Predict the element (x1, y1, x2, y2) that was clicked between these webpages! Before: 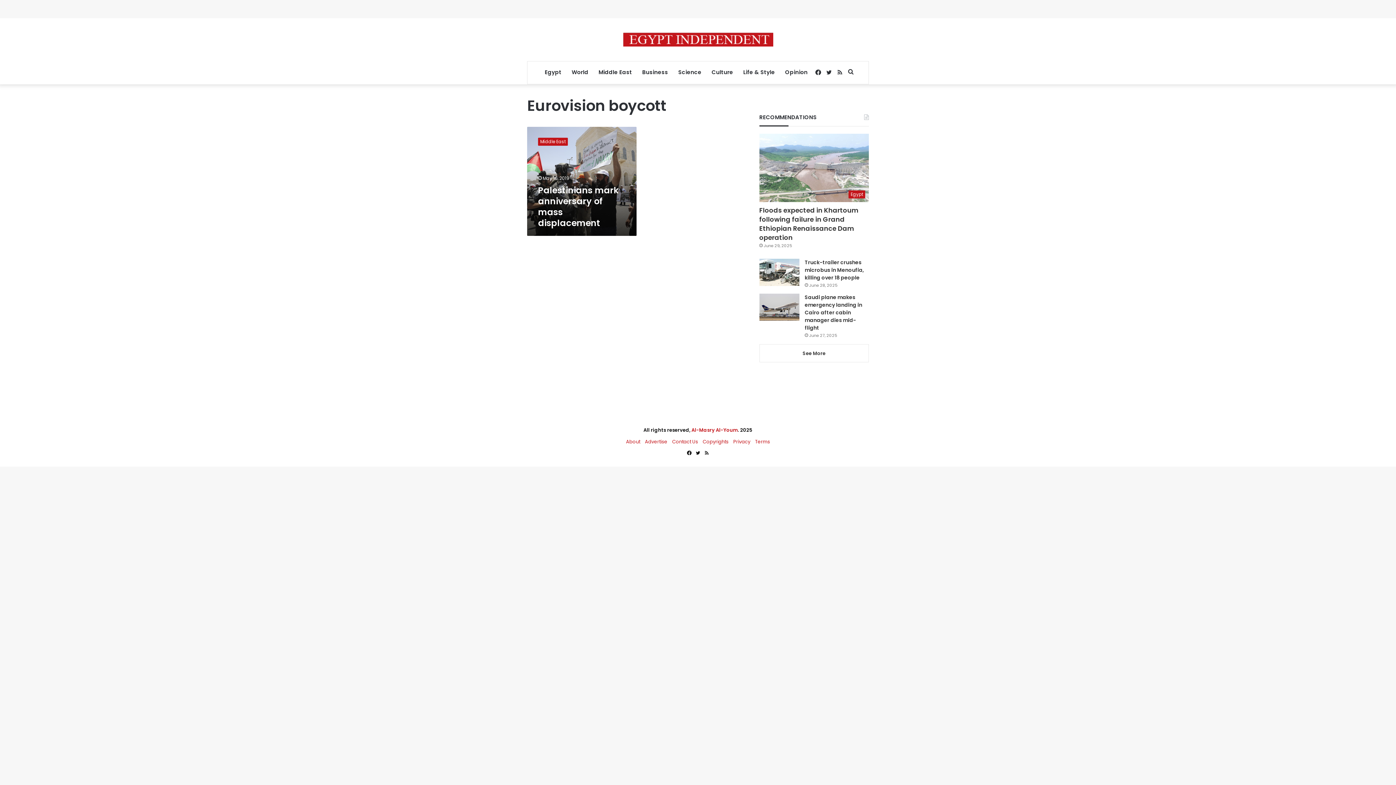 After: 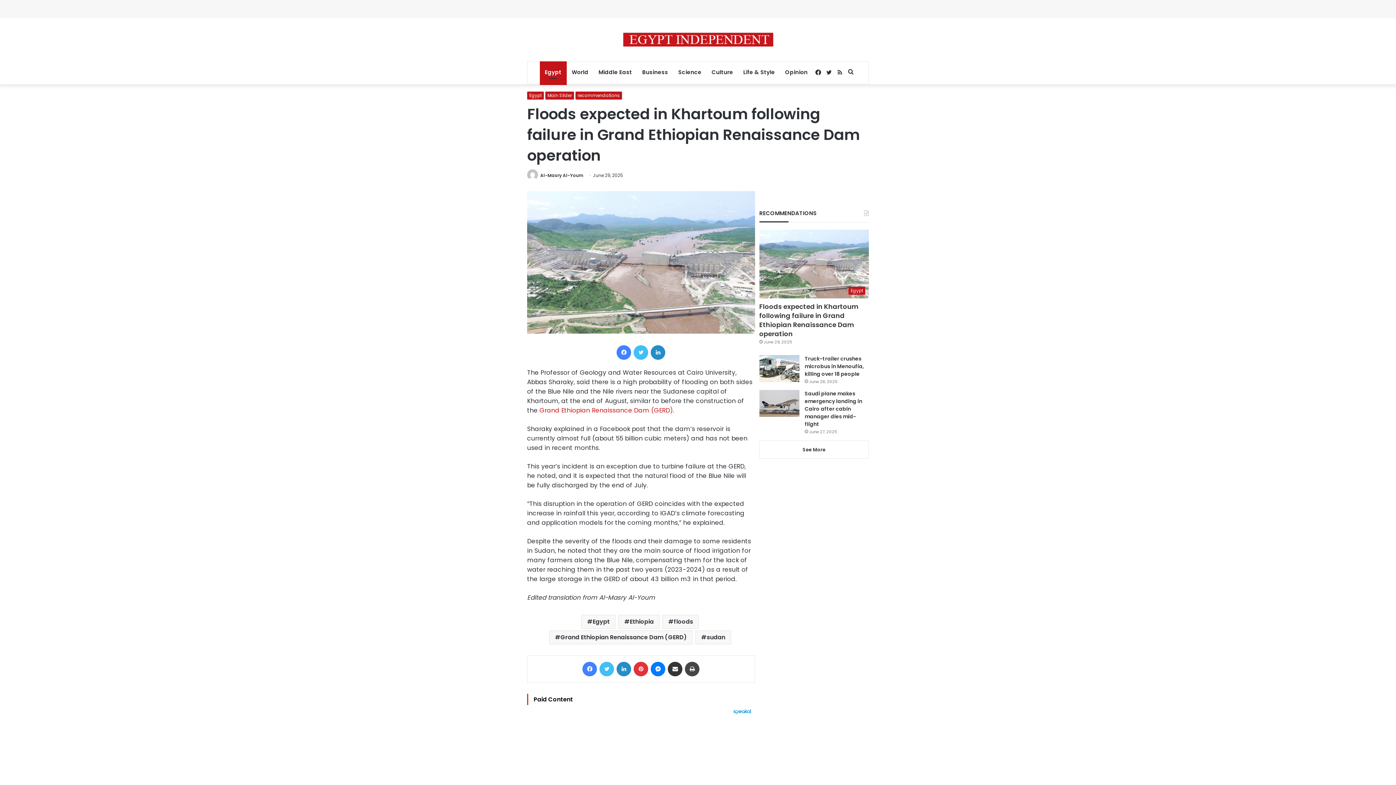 Action: label: Floods expected in Khartoum following failure in Grand Ethiopian Renaissance Dam operation bbox: (759, 205, 858, 242)